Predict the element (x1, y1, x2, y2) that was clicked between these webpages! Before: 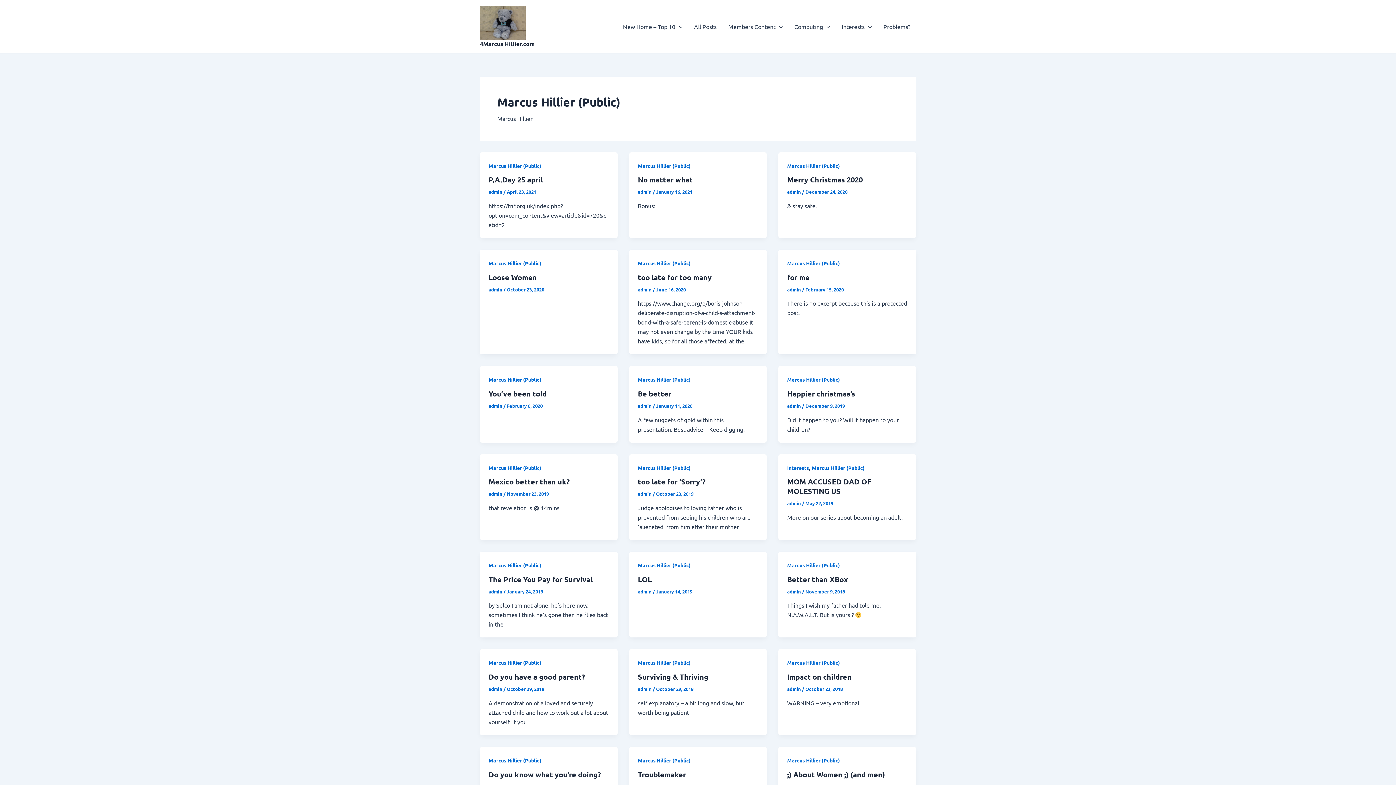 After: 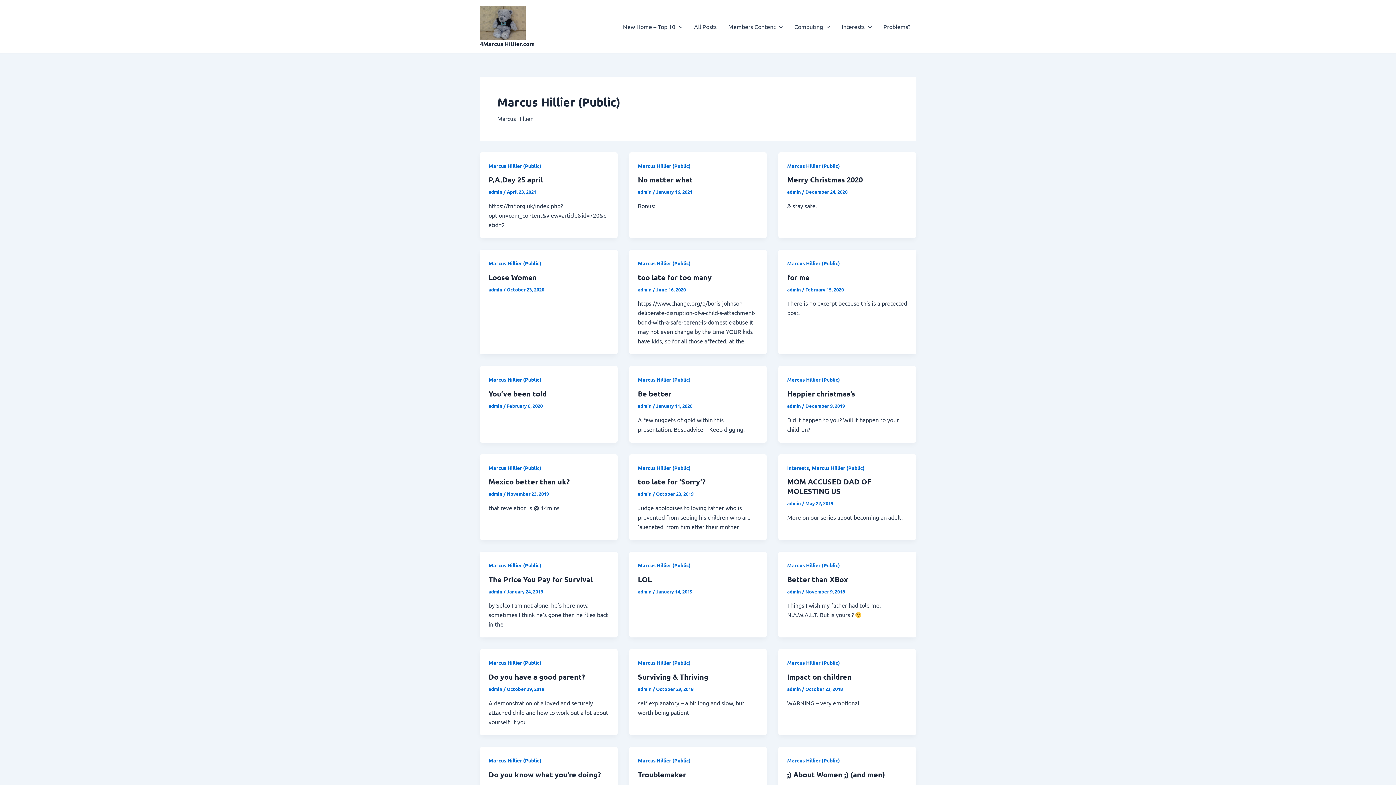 Action: label: Marcus Hillier (Public) bbox: (638, 464, 690, 471)